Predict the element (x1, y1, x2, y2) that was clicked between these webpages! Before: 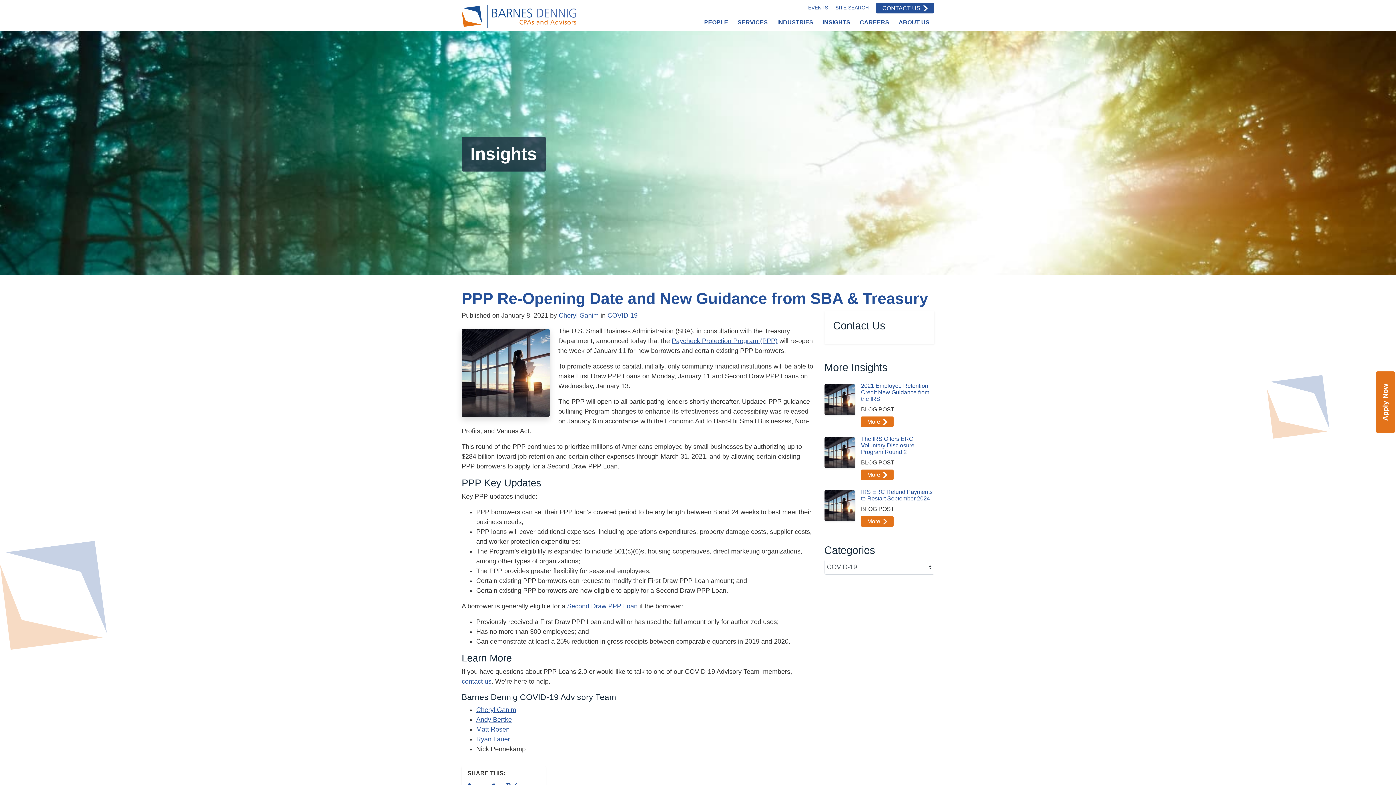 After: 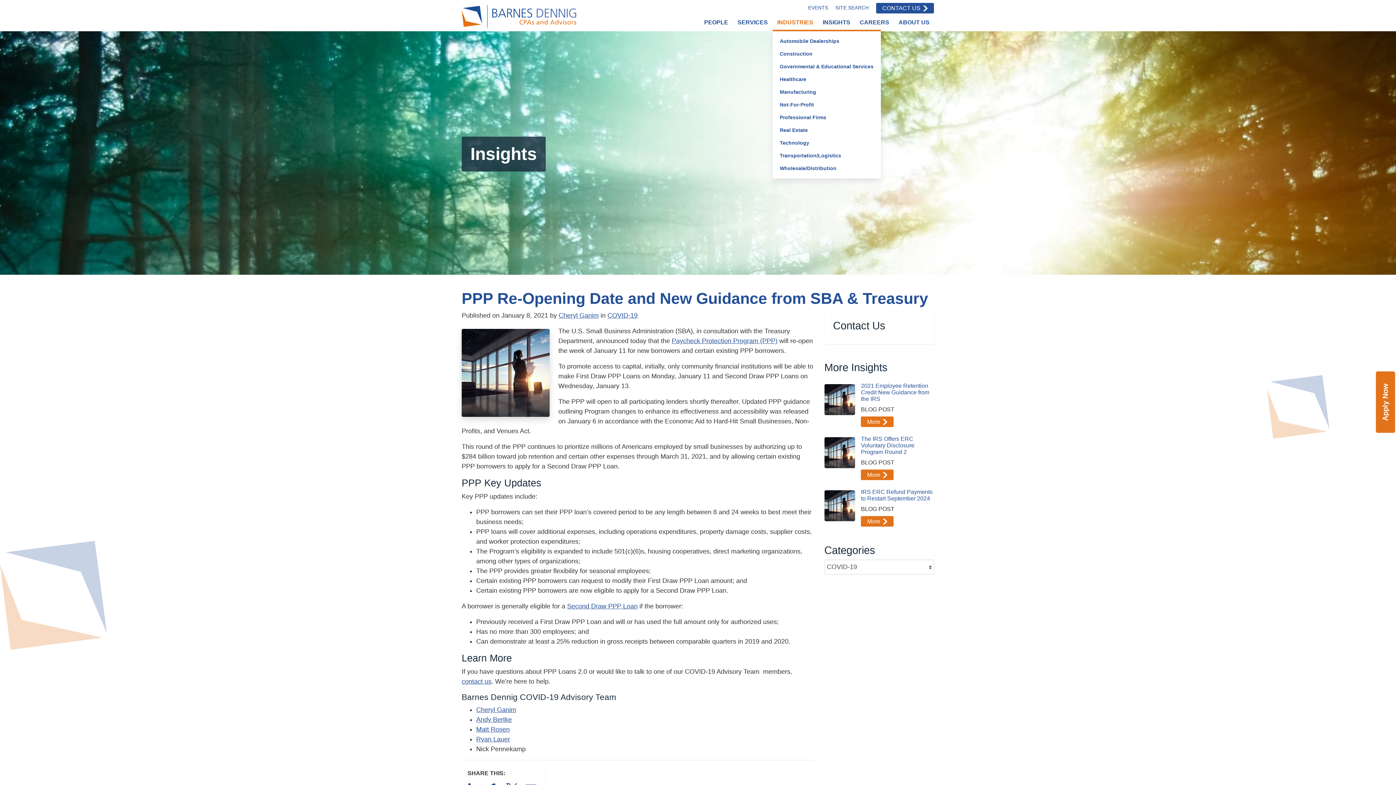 Action: bbox: (772, 15, 818, 29) label: INDUSTRIES